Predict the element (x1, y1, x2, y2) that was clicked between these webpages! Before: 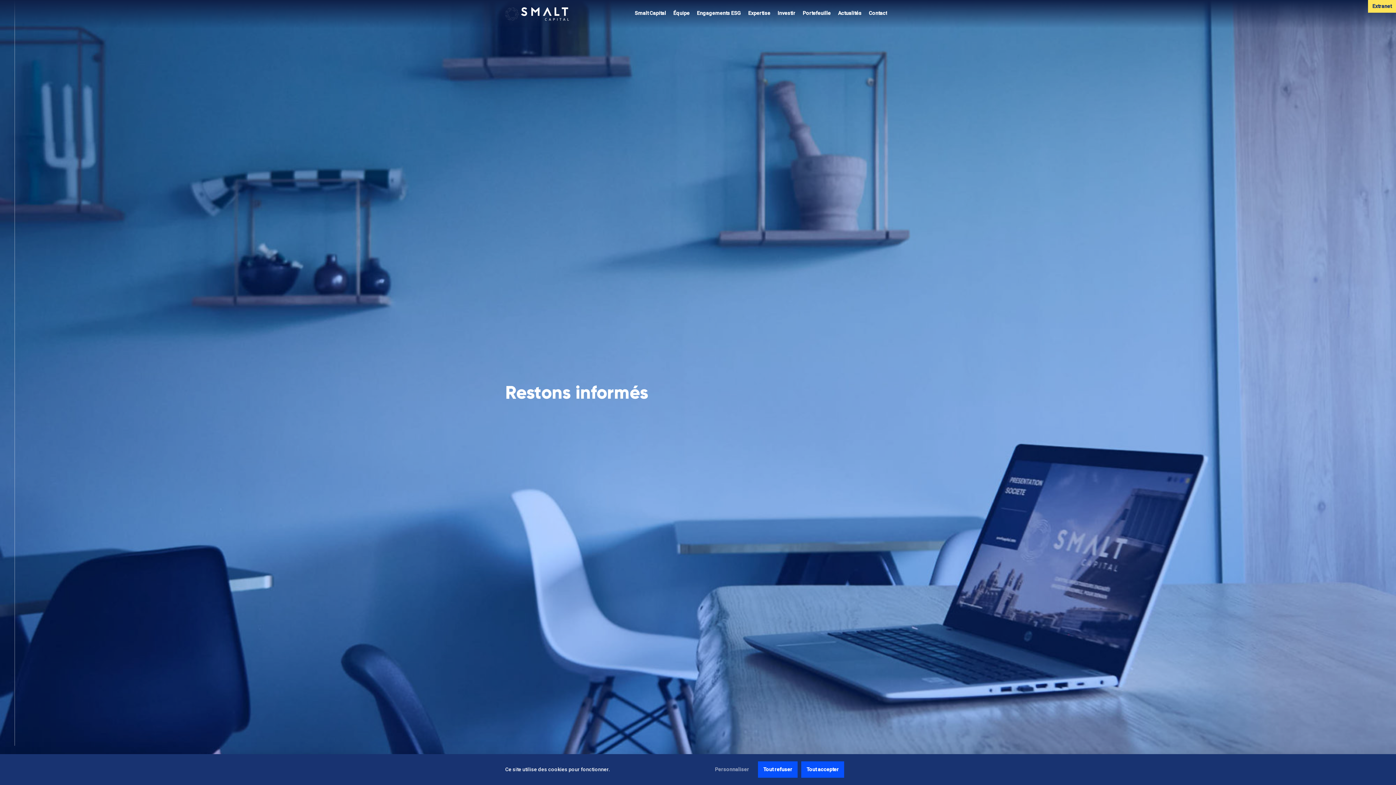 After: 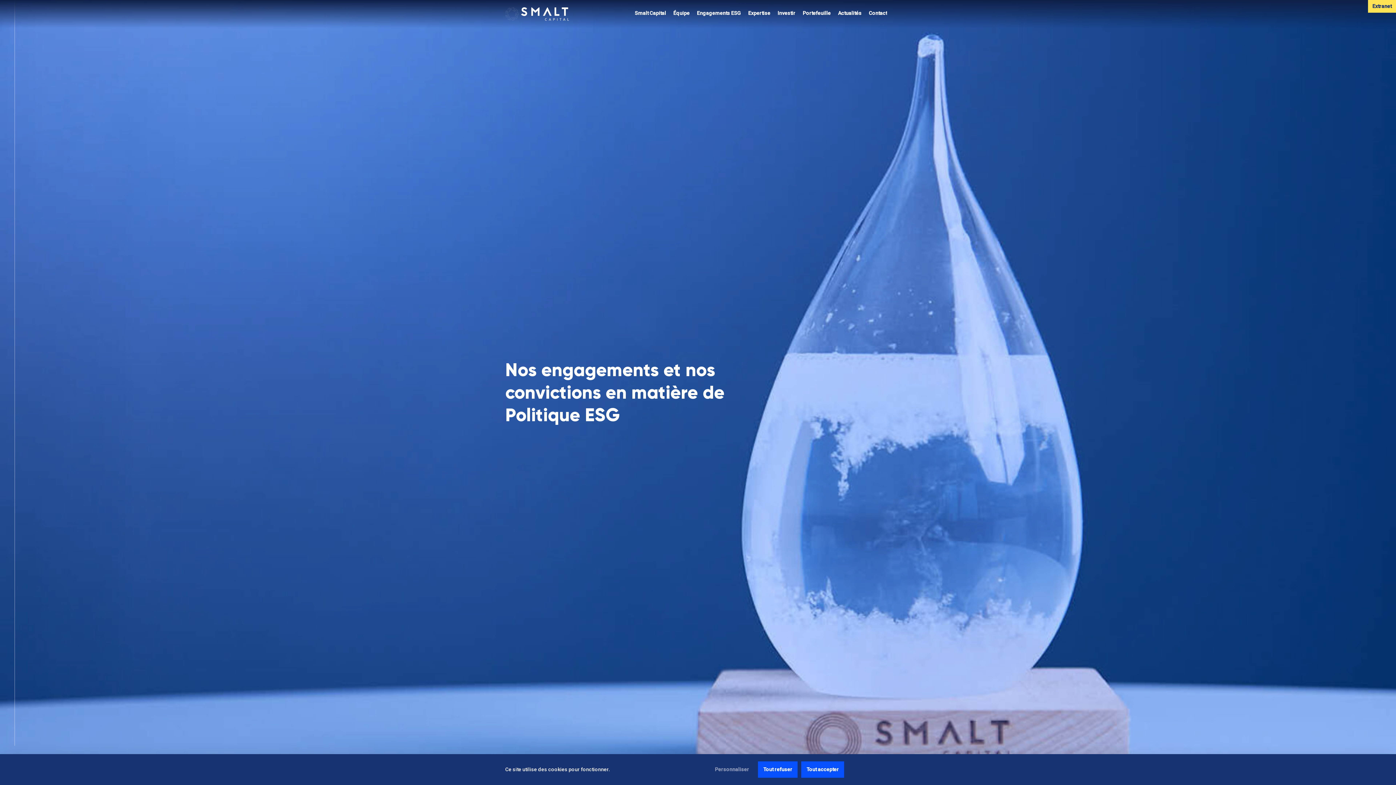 Action: label: Engagements ESG bbox: (697, 7, 741, 20)